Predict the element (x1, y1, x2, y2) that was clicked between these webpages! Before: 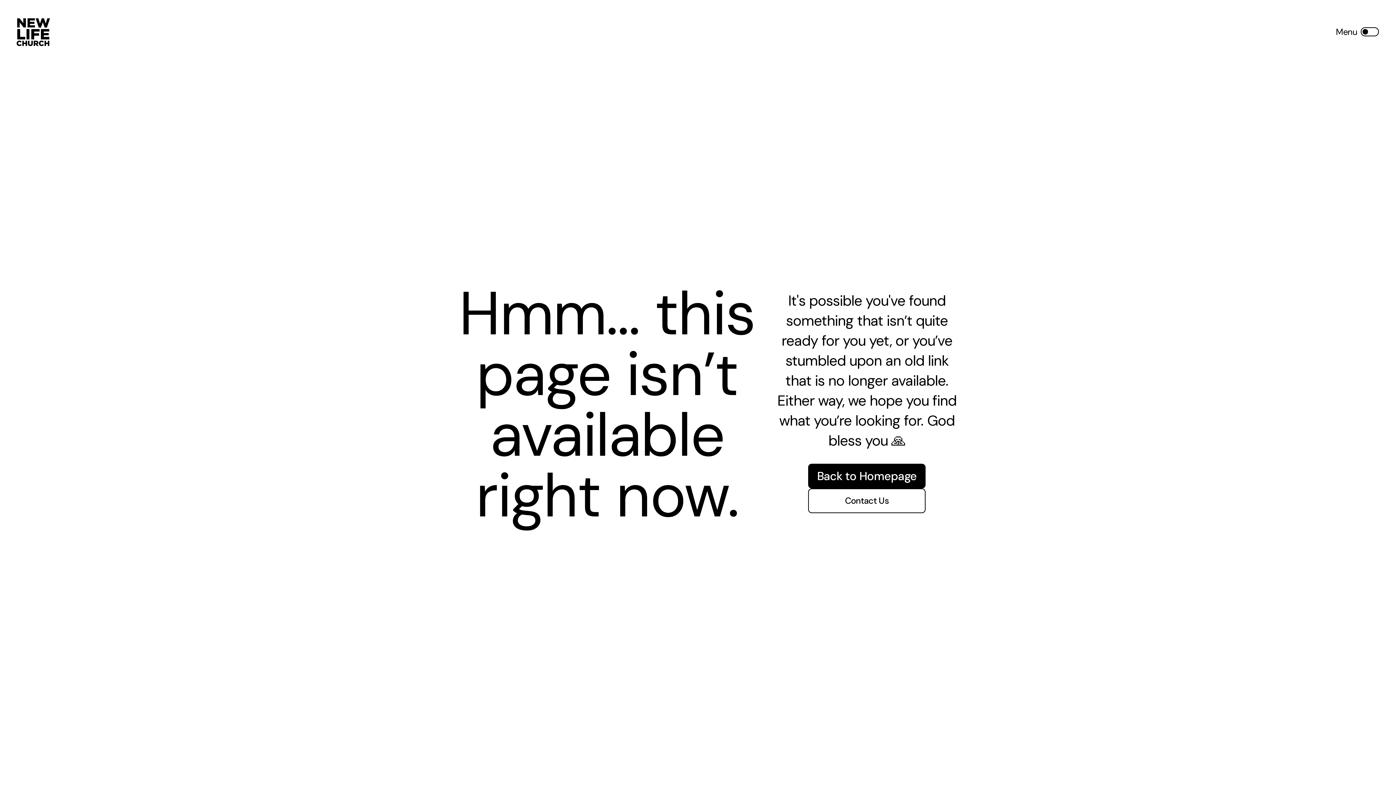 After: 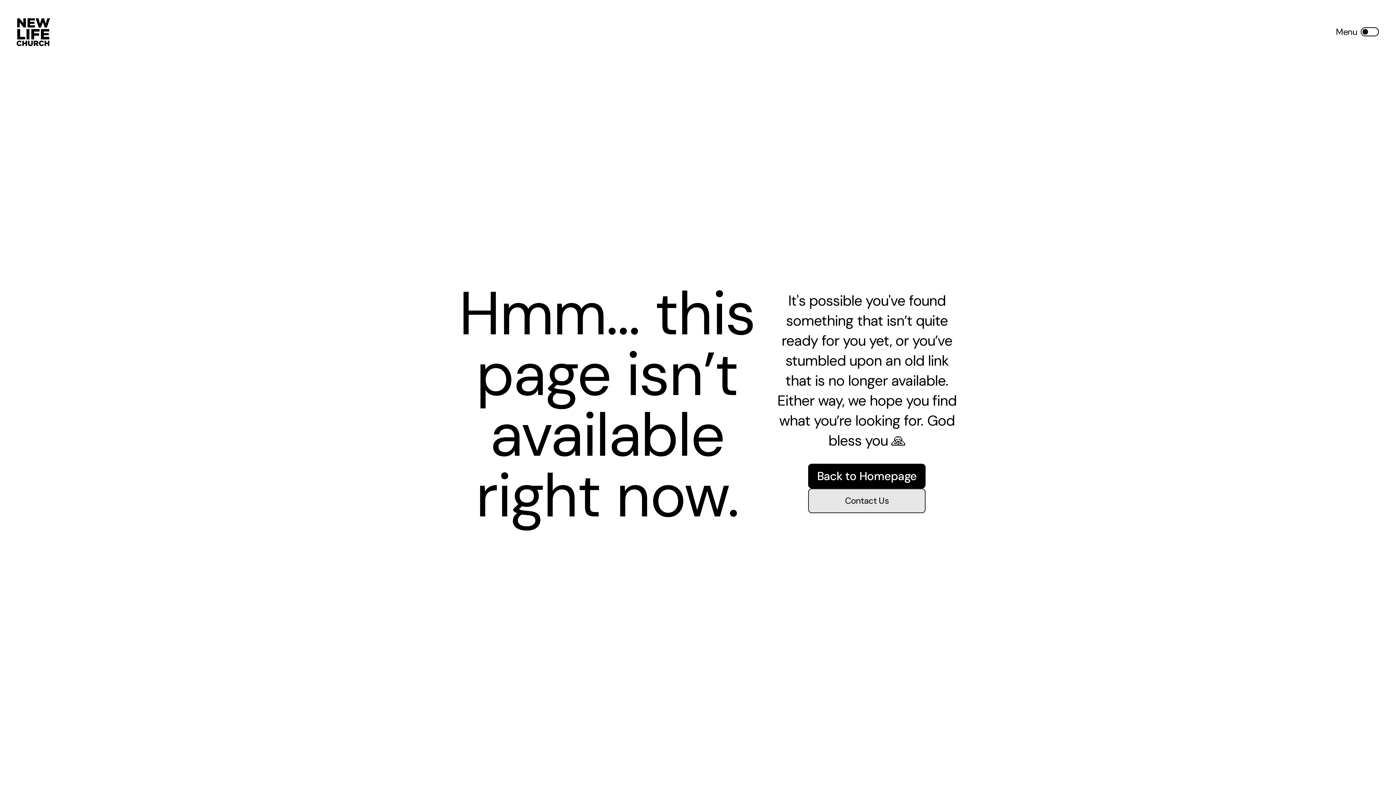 Action: bbox: (808, 488, 925, 513) label: Contact Us